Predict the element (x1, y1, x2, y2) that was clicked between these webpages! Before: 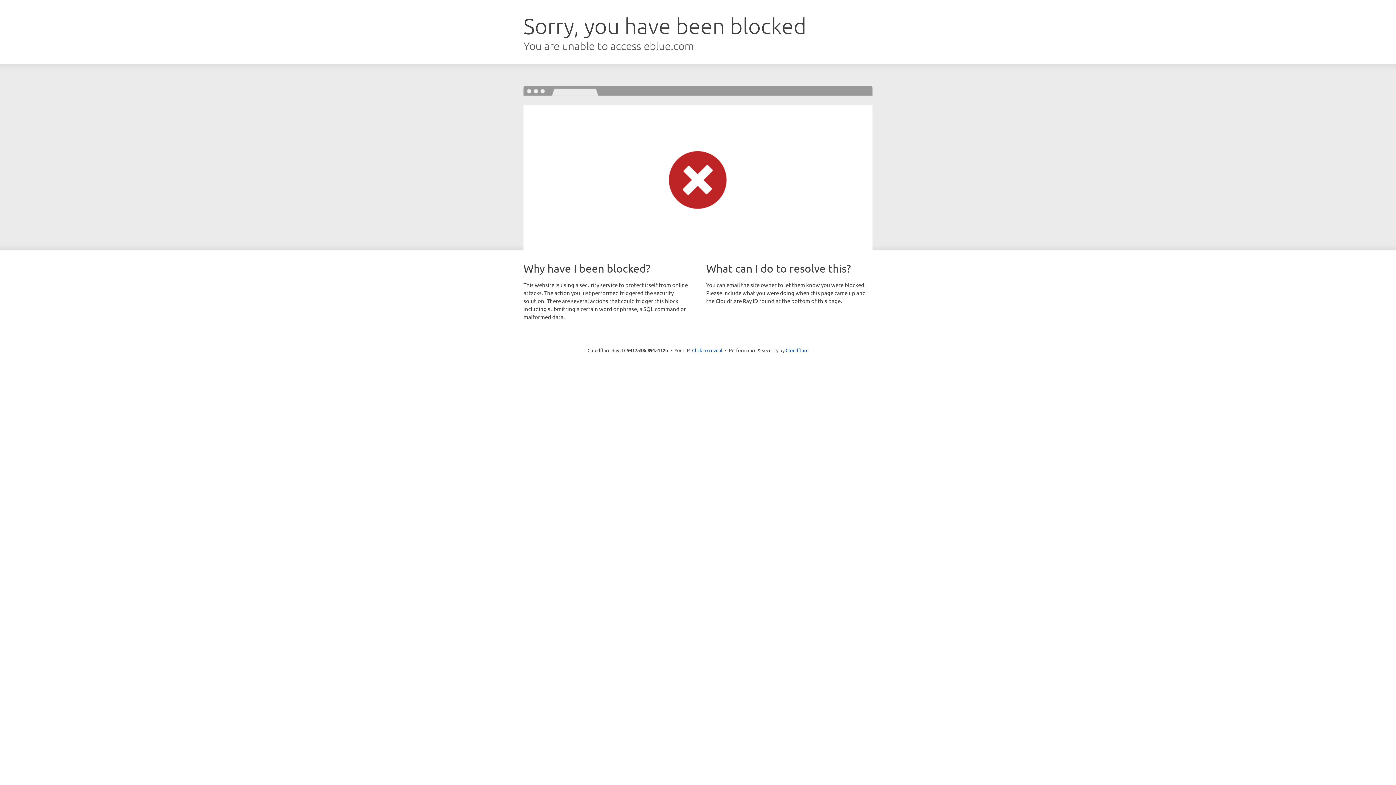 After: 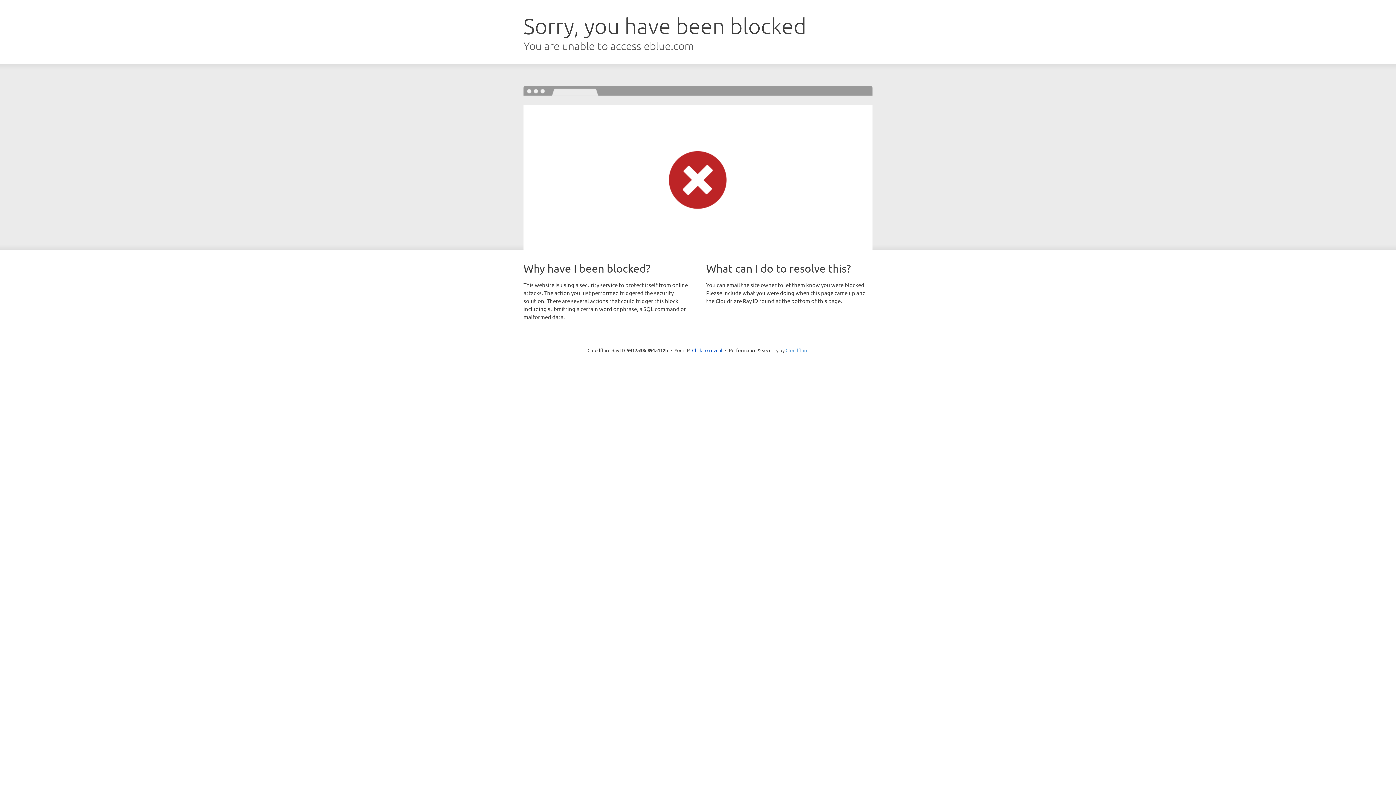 Action: bbox: (785, 347, 808, 353) label: Cloudflare